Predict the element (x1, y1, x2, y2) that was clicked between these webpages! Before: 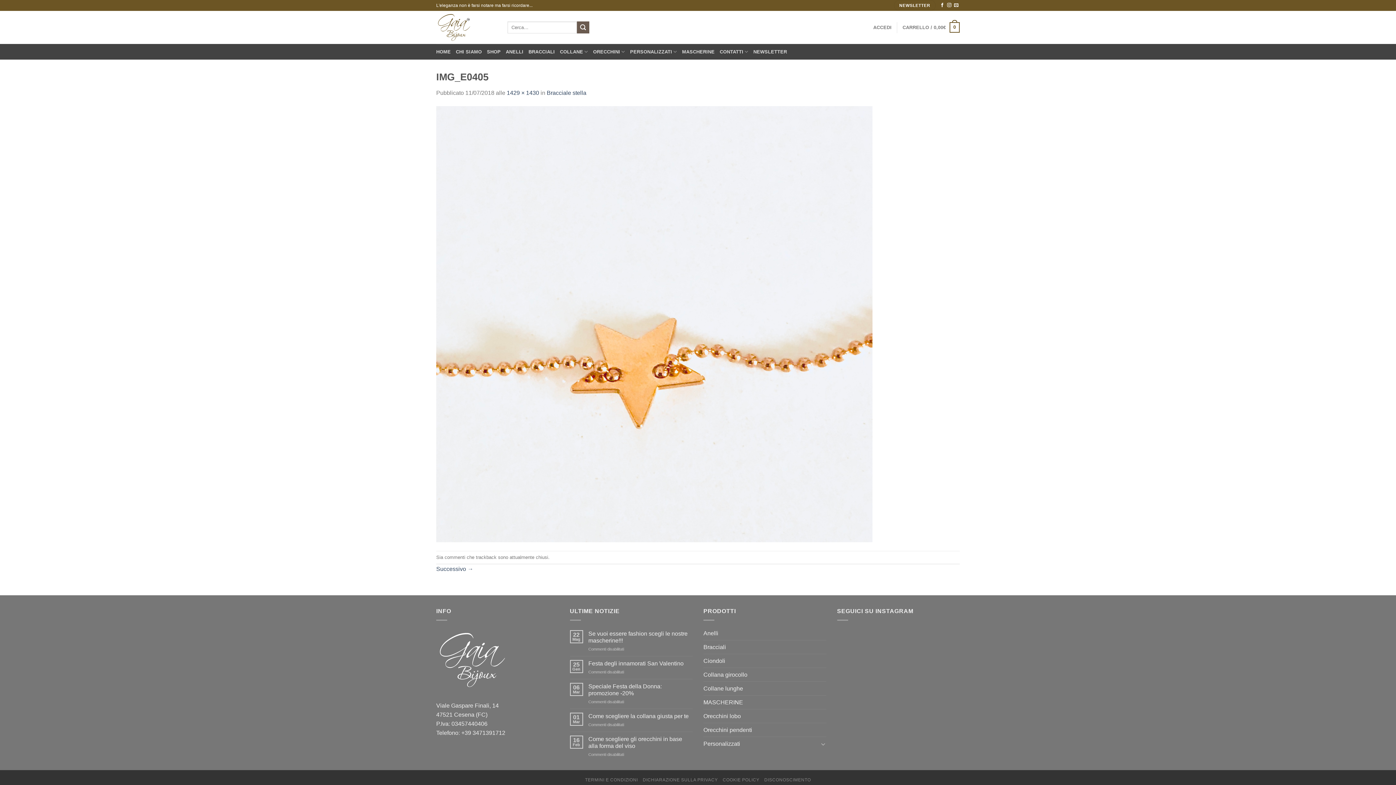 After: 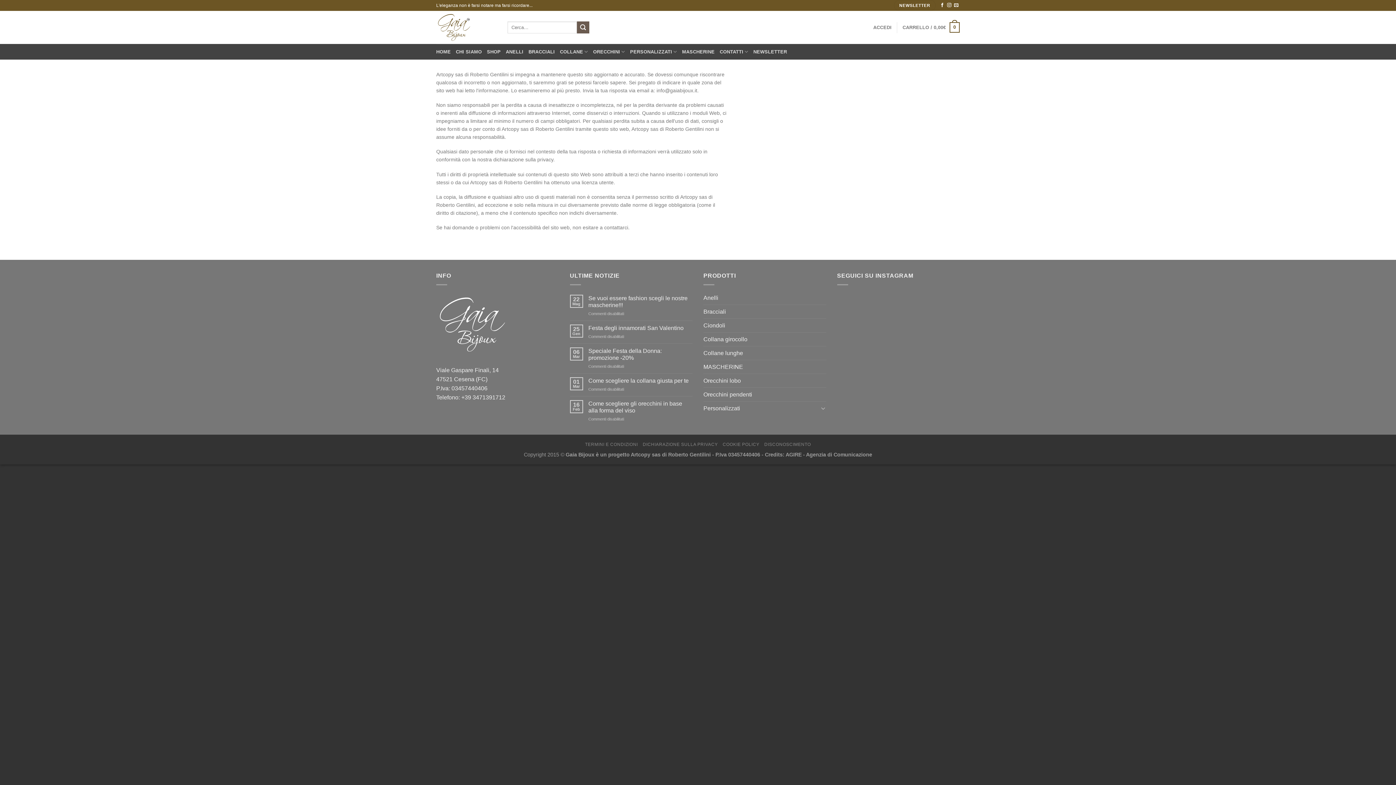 Action: label: DISCONOSCIMENTO bbox: (764, 777, 811, 782)